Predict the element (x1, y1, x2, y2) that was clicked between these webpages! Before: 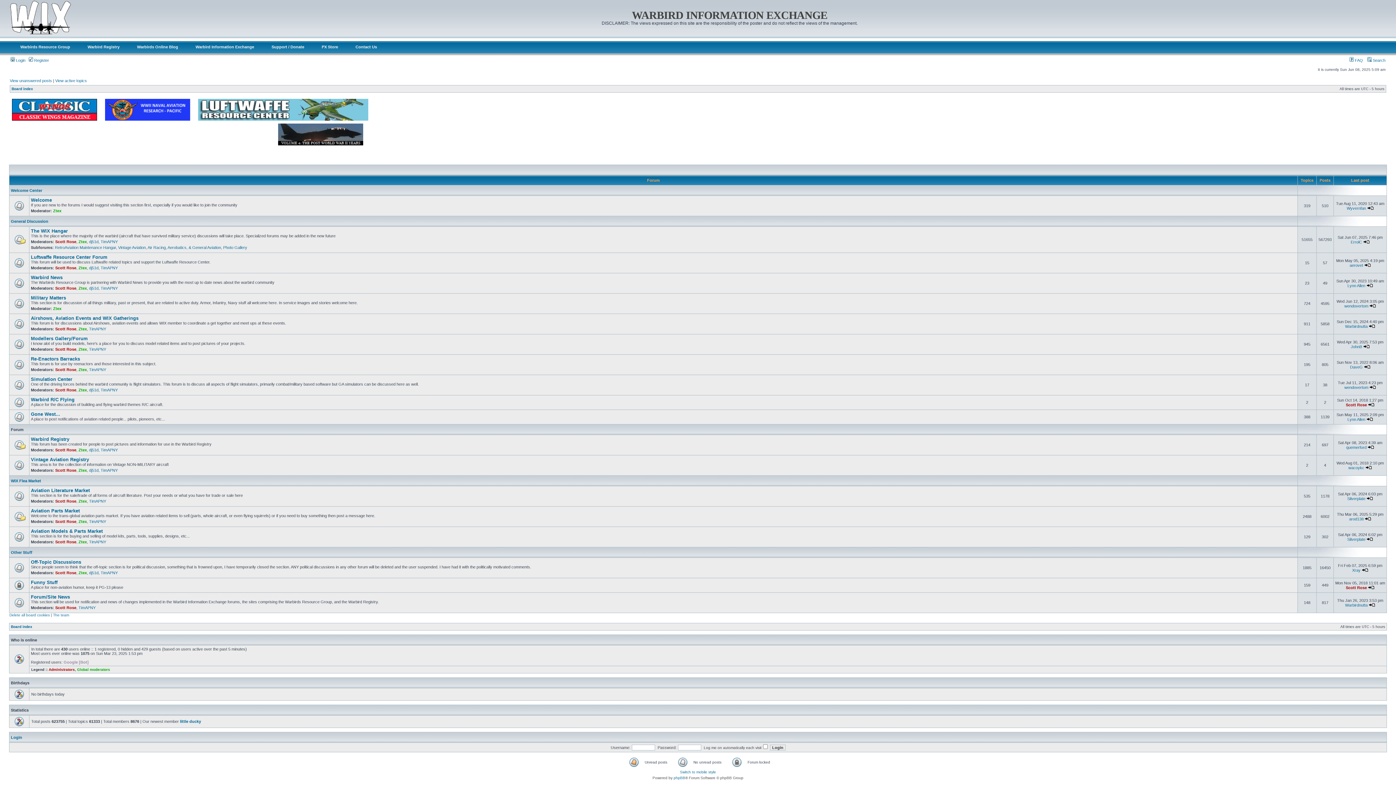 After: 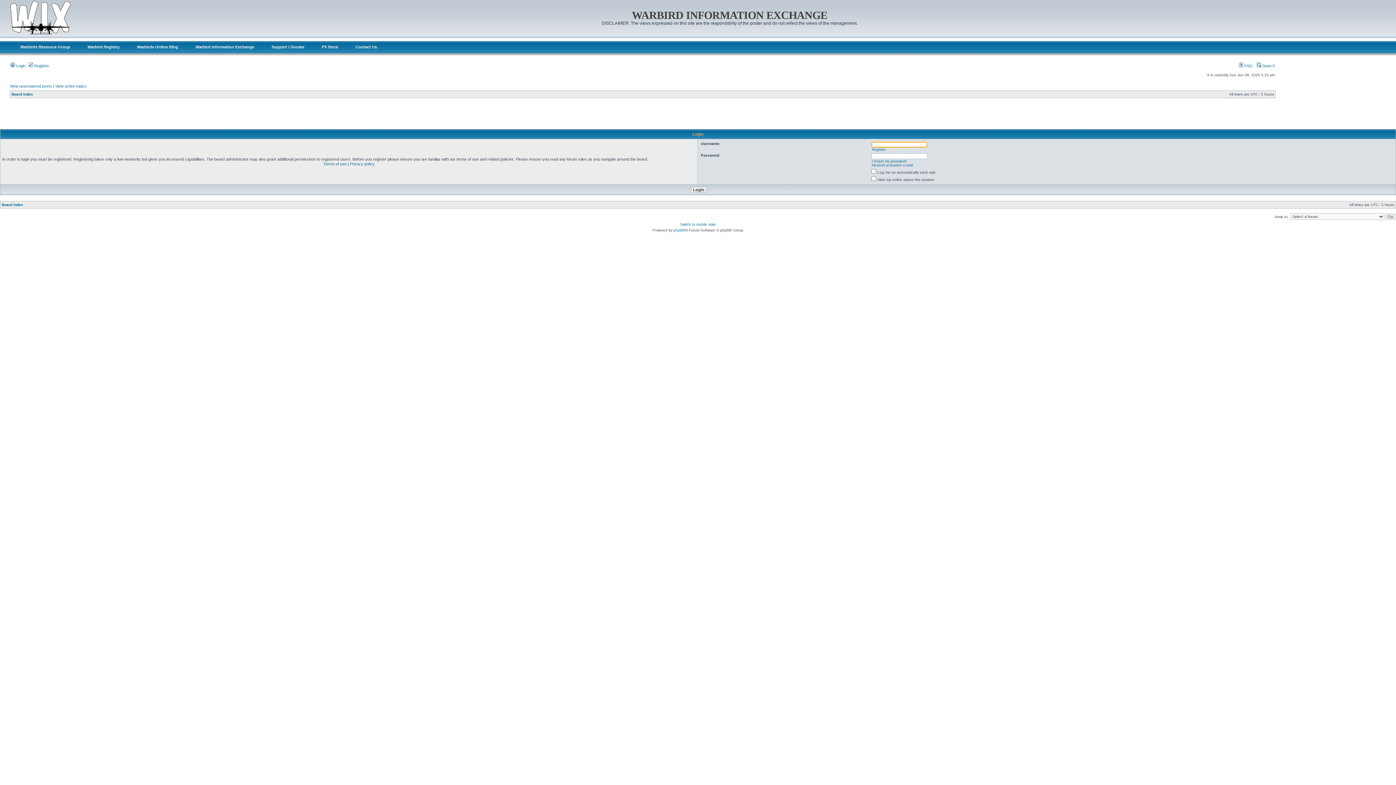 Action: bbox: (10, 58, 25, 62) label:  Login